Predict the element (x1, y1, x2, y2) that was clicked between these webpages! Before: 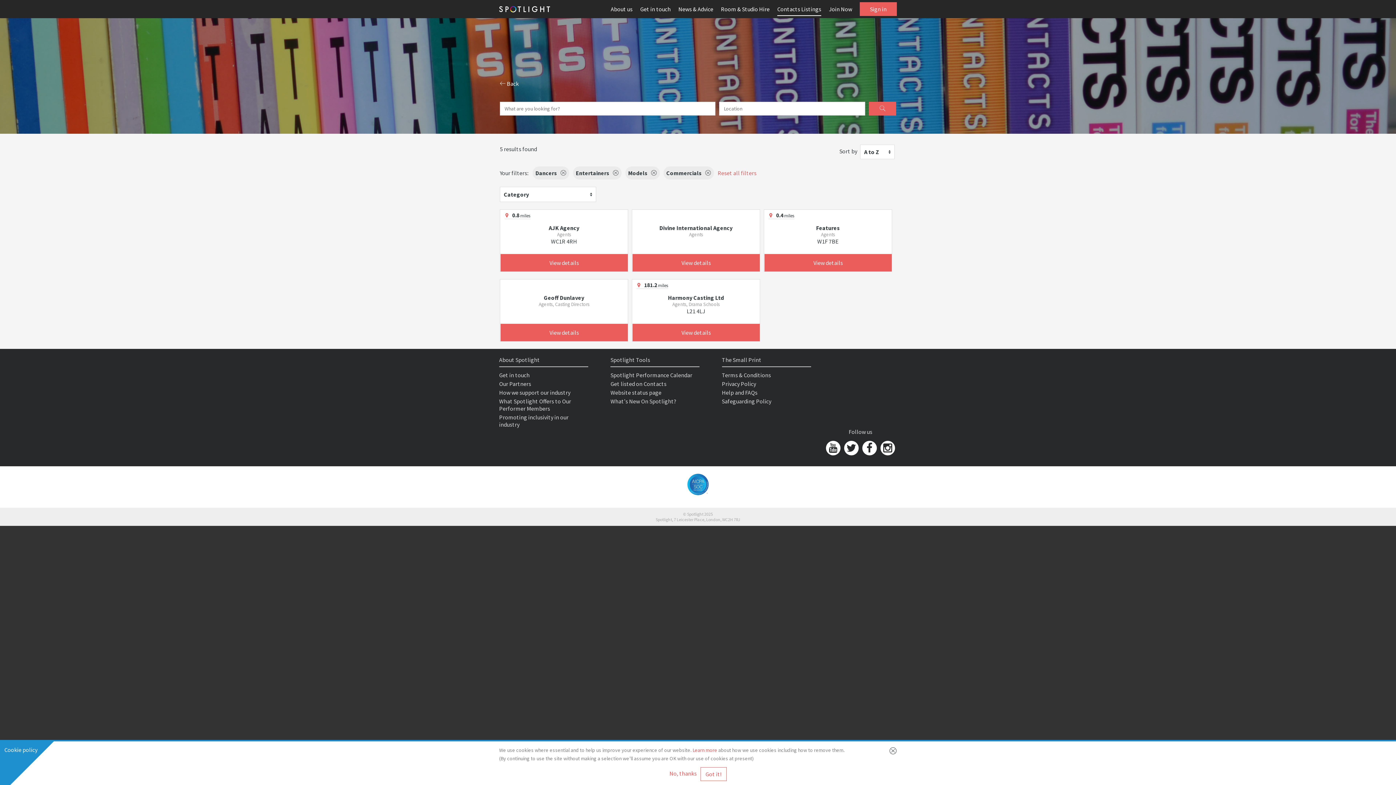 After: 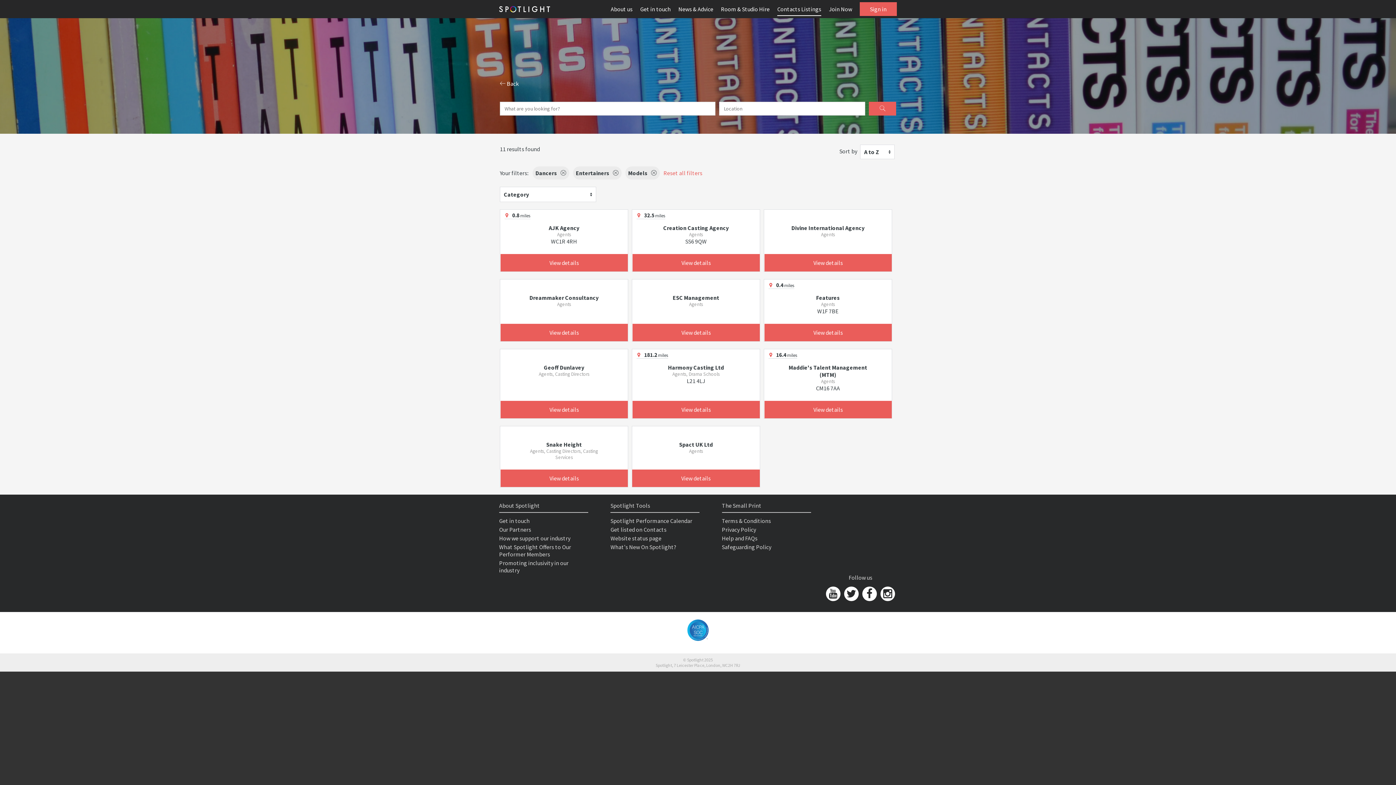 Action: bbox: (663, 166, 714, 179) label: Commercials